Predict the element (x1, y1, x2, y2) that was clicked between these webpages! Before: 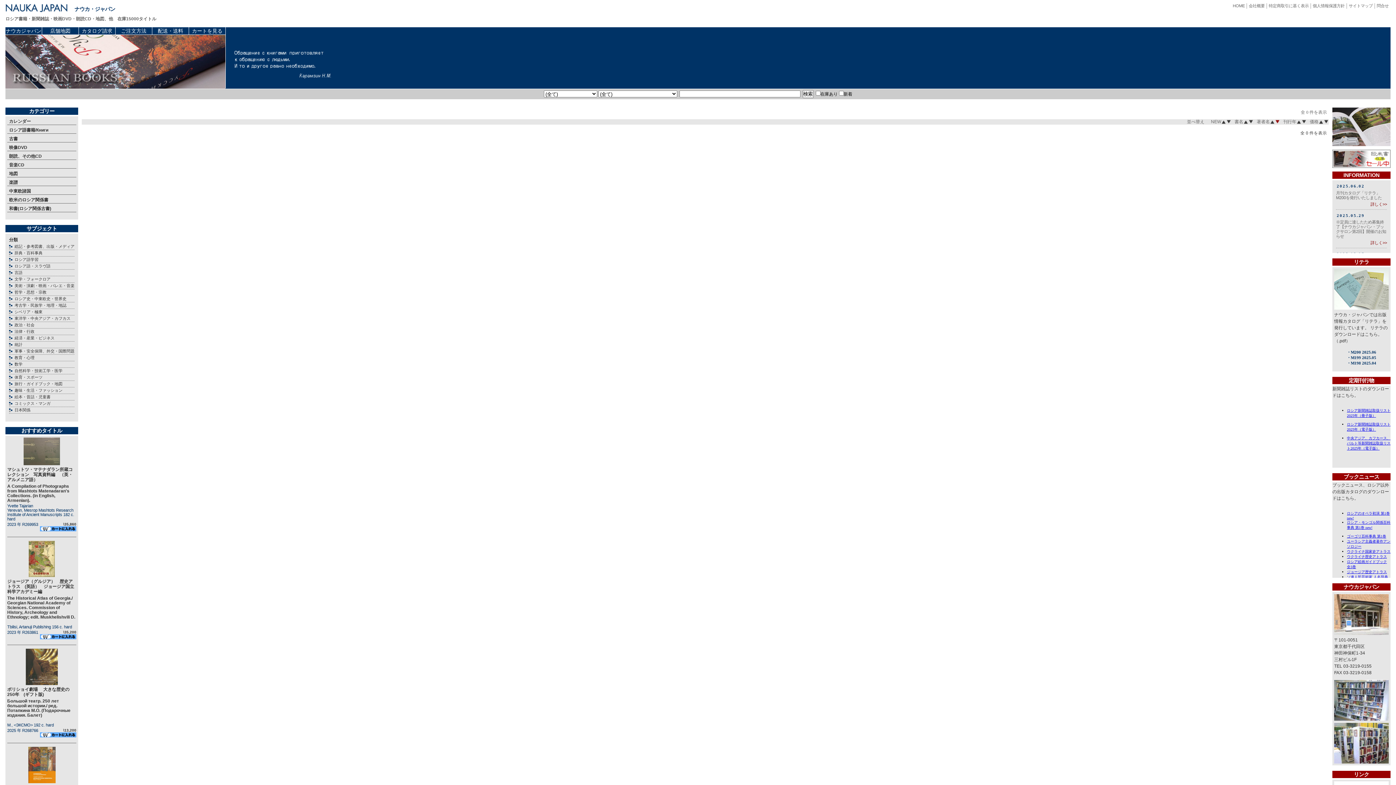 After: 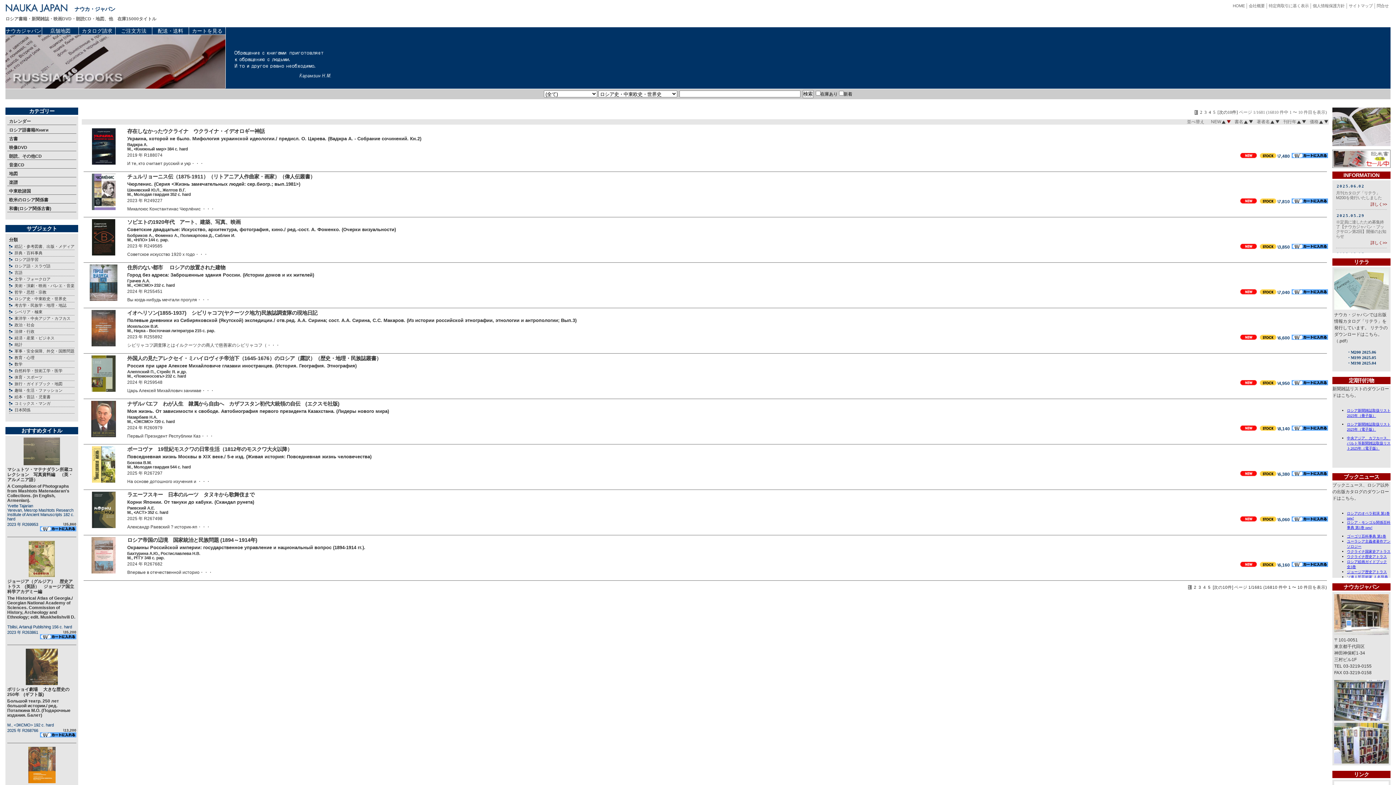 Action: bbox: (14, 296, 66, 301) label: ロシア史・中東欧史・世界史